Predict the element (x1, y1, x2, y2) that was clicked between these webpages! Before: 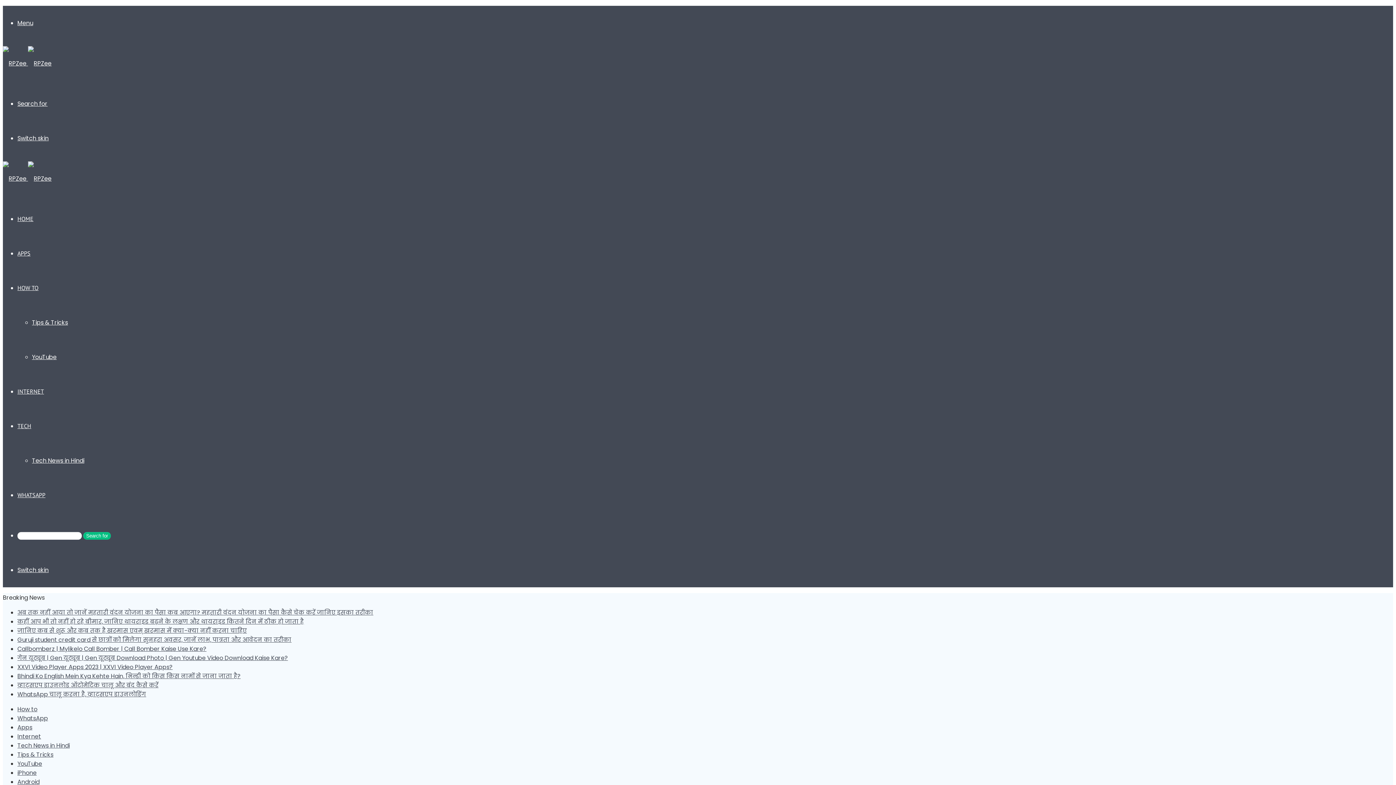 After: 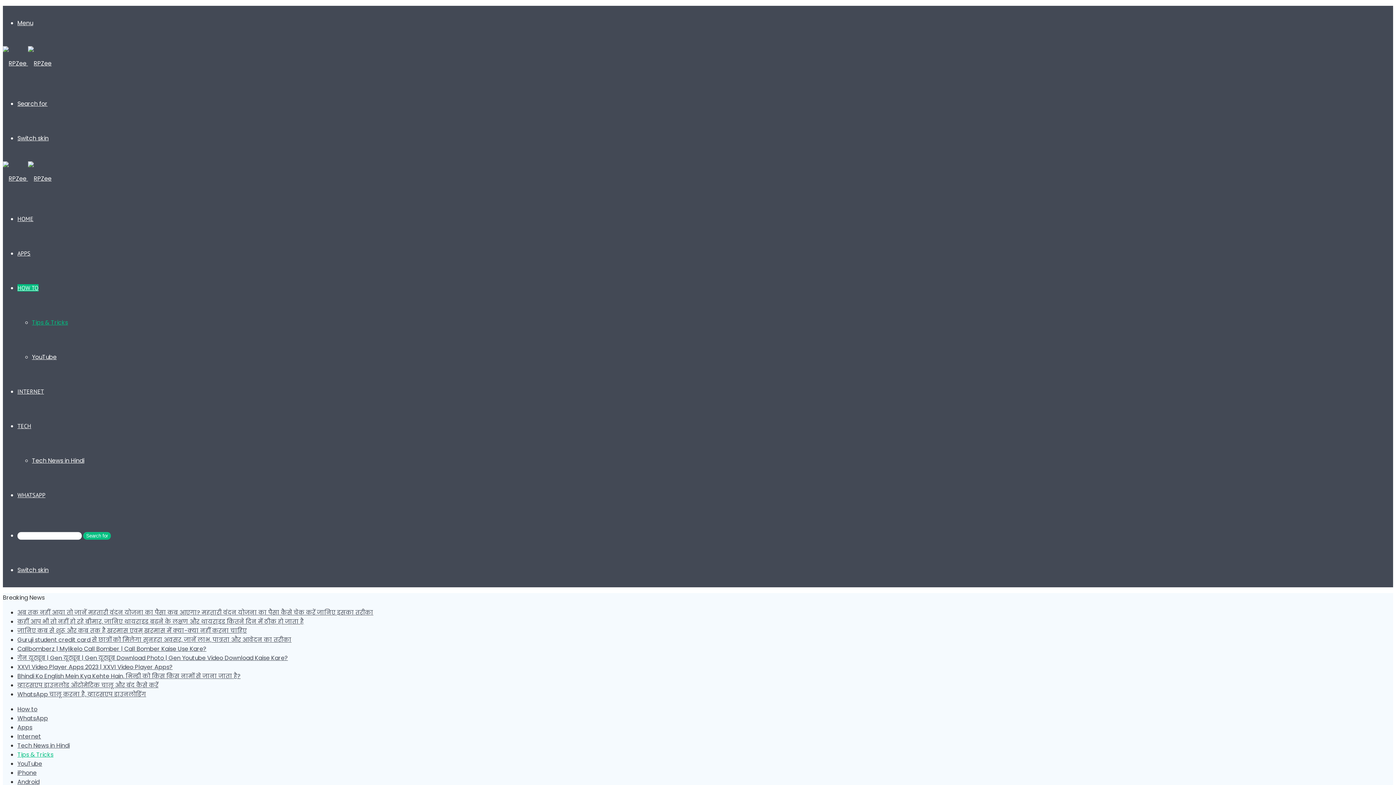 Action: bbox: (17, 750, 53, 759) label: Tips & Tricks